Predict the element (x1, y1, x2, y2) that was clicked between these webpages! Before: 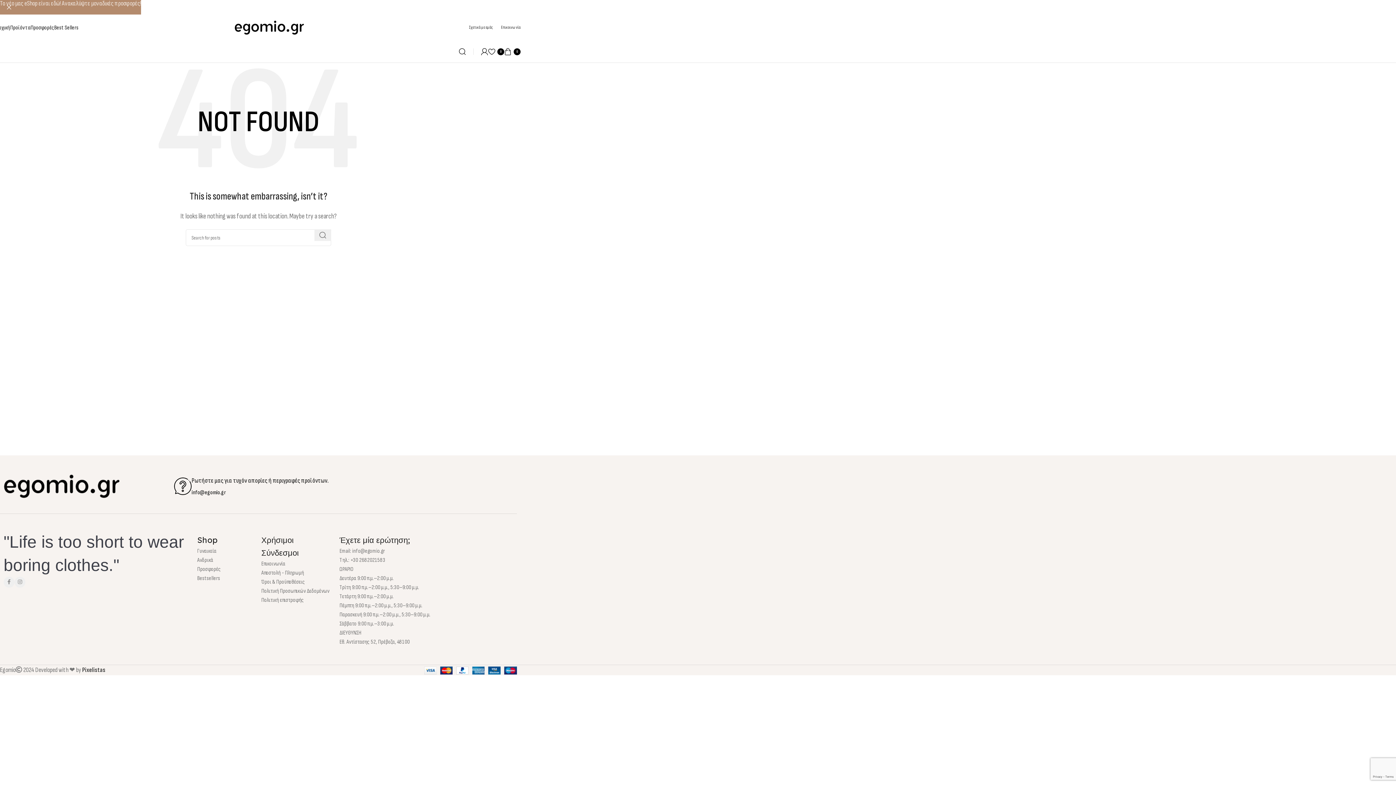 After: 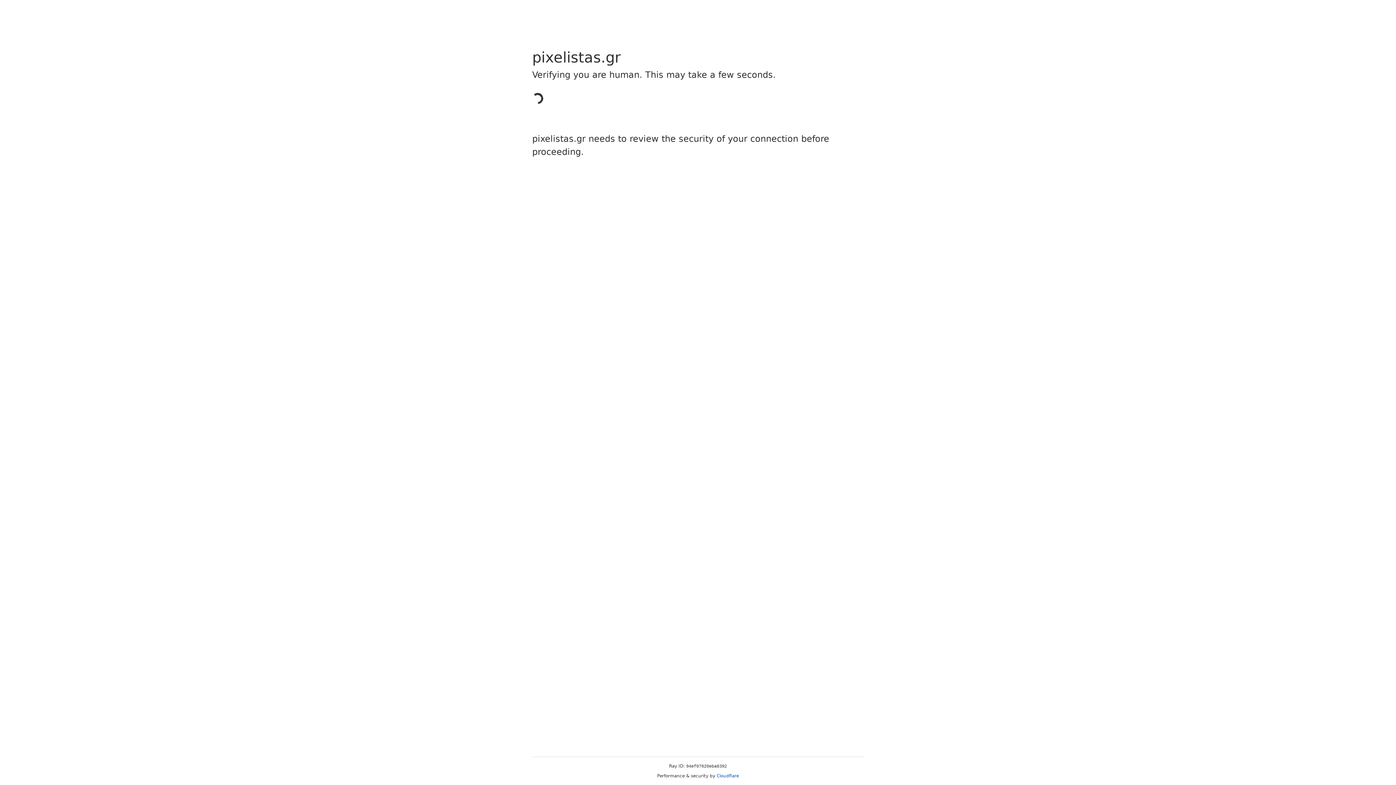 Action: bbox: (82, 666, 105, 674) label: Pixelistas